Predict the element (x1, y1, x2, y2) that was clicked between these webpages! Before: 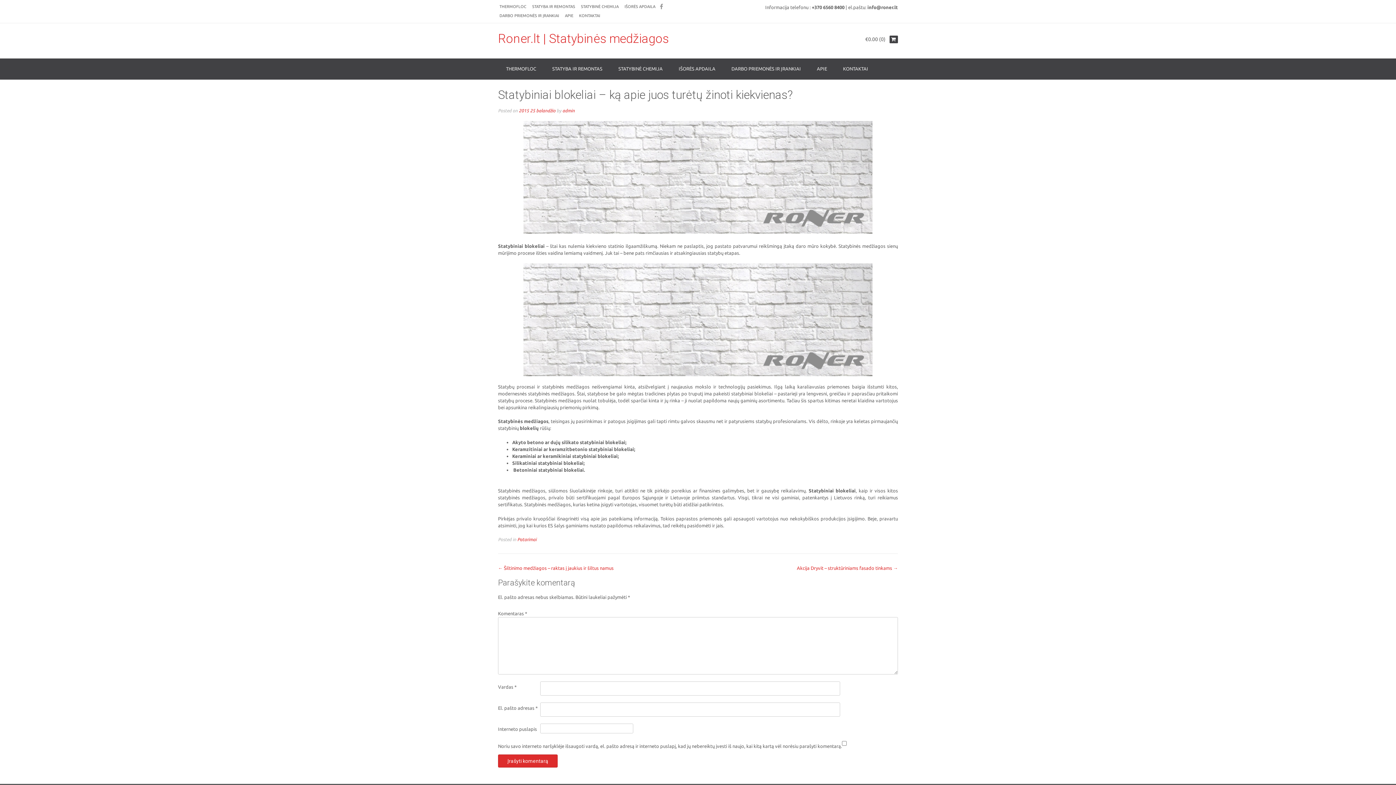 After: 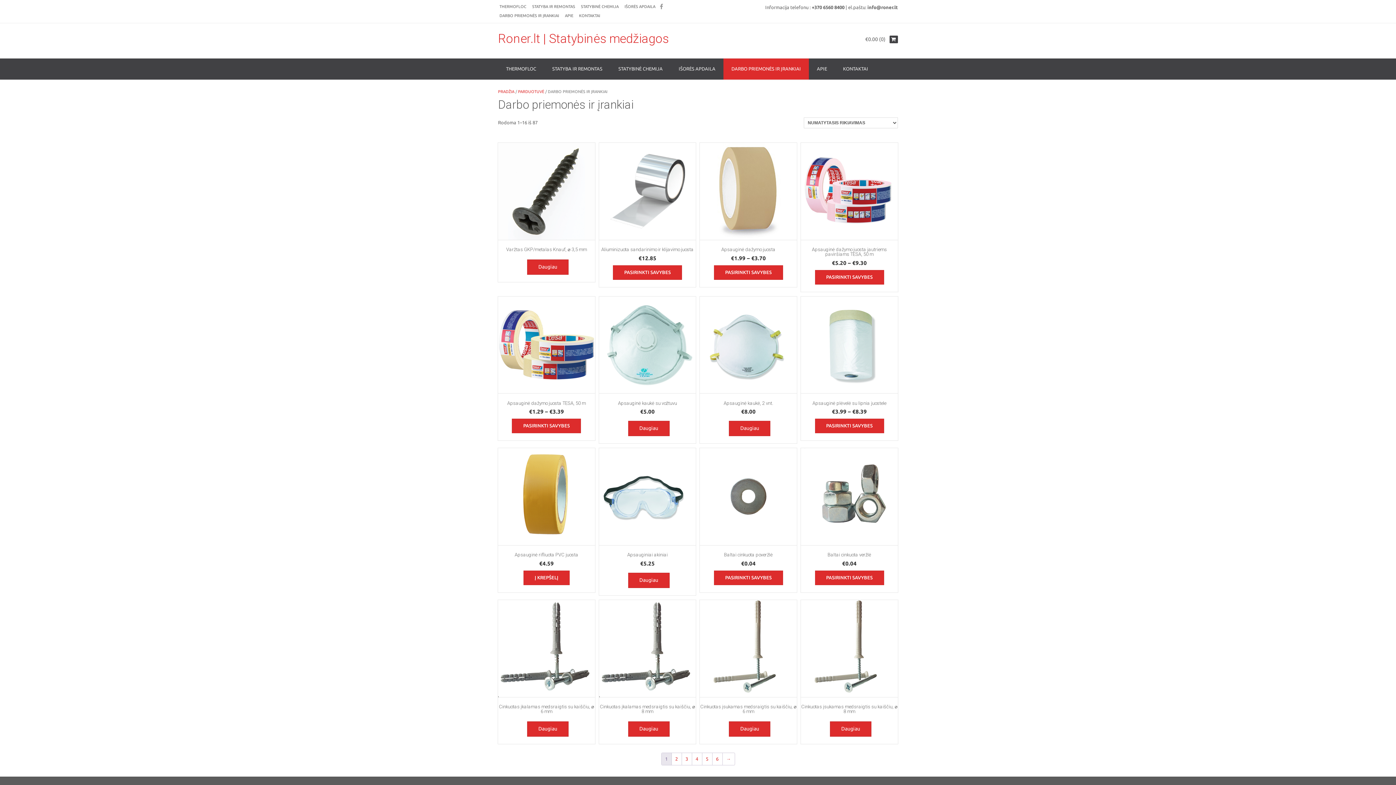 Action: label: DARBO PRIEMONĖS IR ĮRANKIAI bbox: (723, 58, 809, 79)